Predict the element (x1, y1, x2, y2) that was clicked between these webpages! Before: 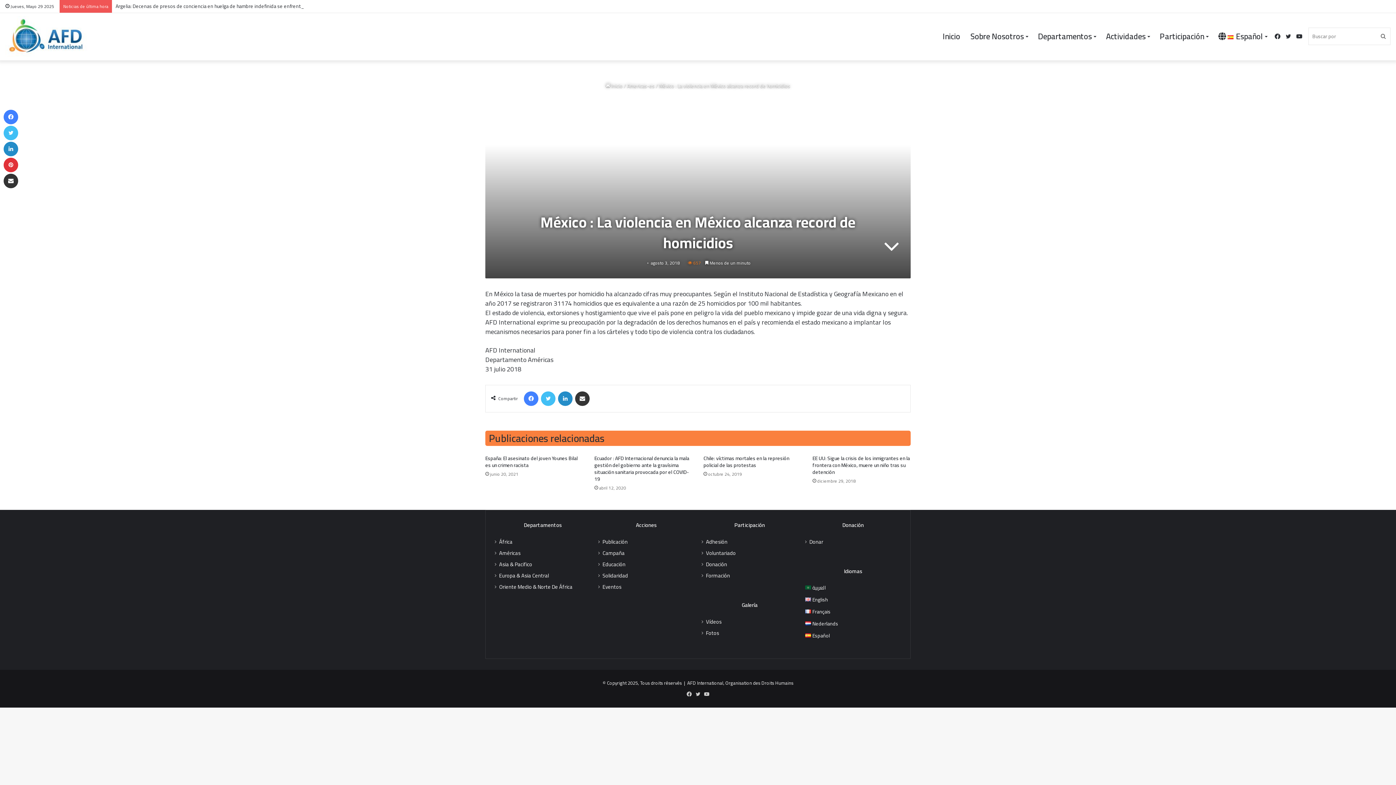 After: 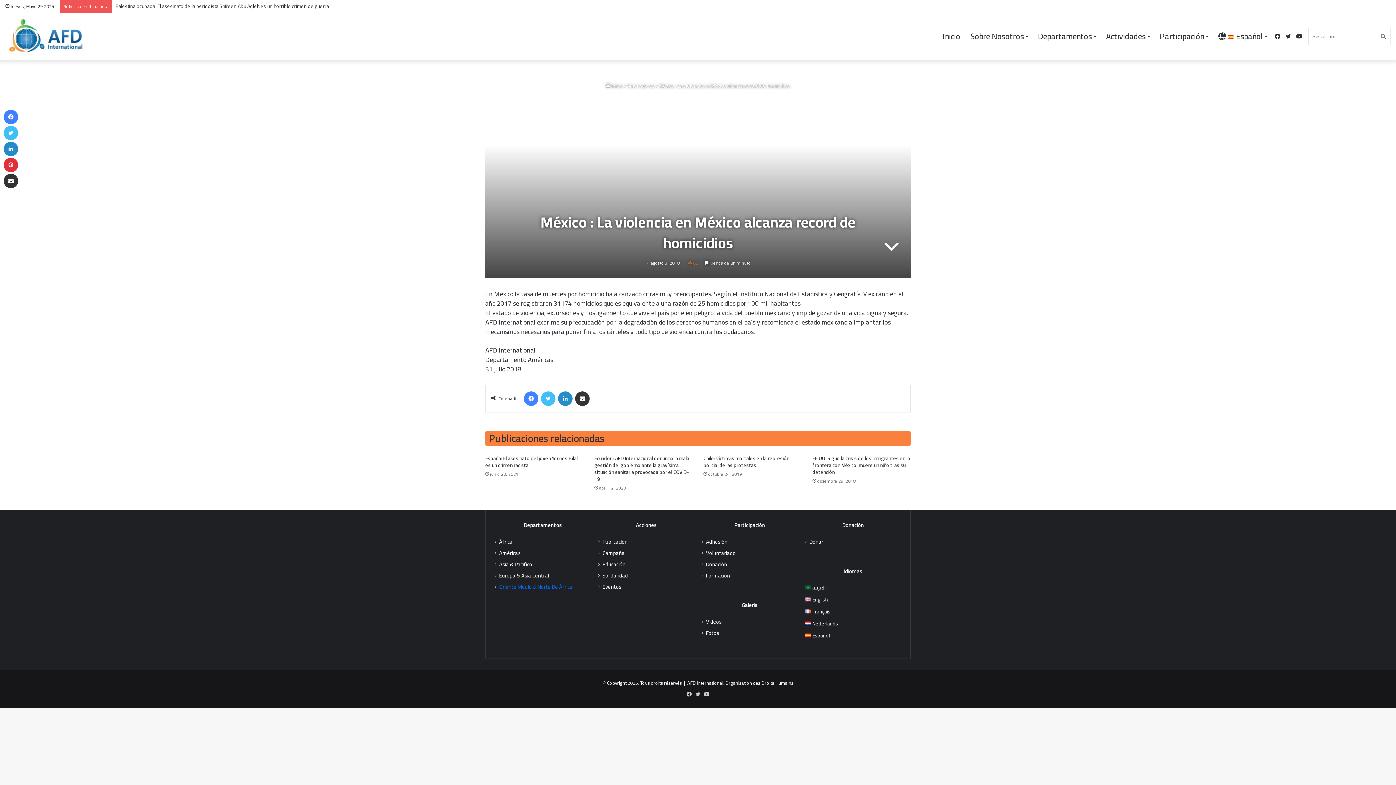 Action: bbox: (499, 583, 572, 590) label: Oriente Medio & Norte De África